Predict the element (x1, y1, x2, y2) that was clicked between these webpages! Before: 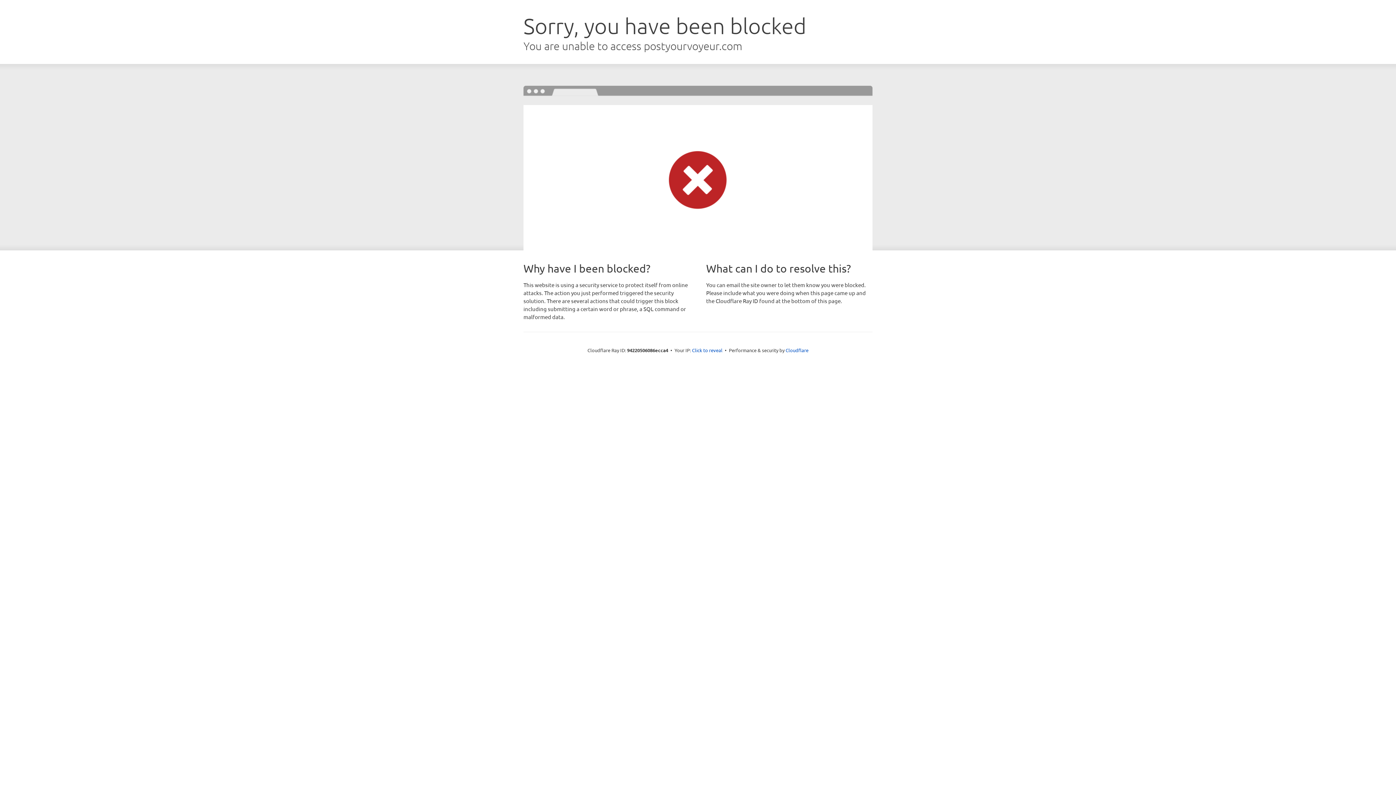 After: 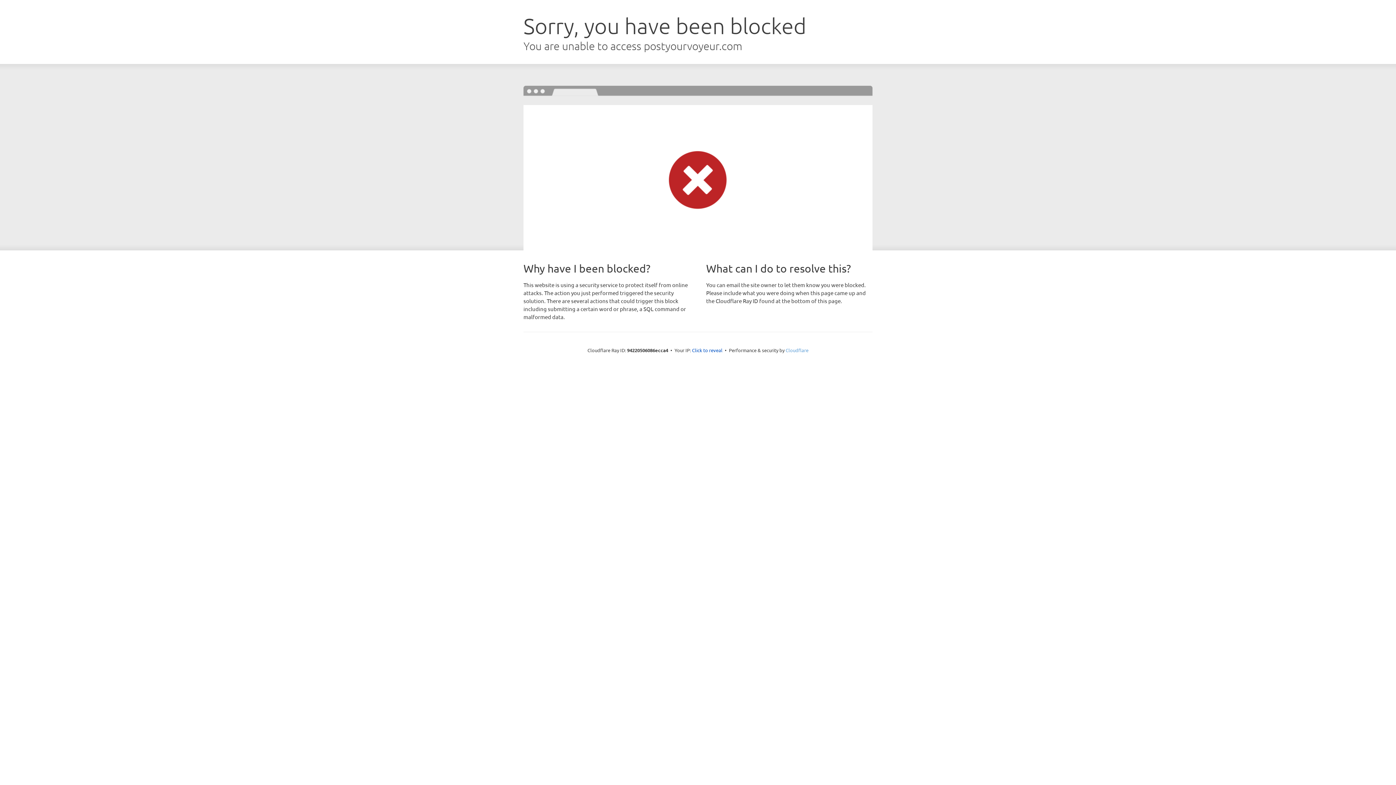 Action: bbox: (785, 347, 808, 353) label: Cloudflare